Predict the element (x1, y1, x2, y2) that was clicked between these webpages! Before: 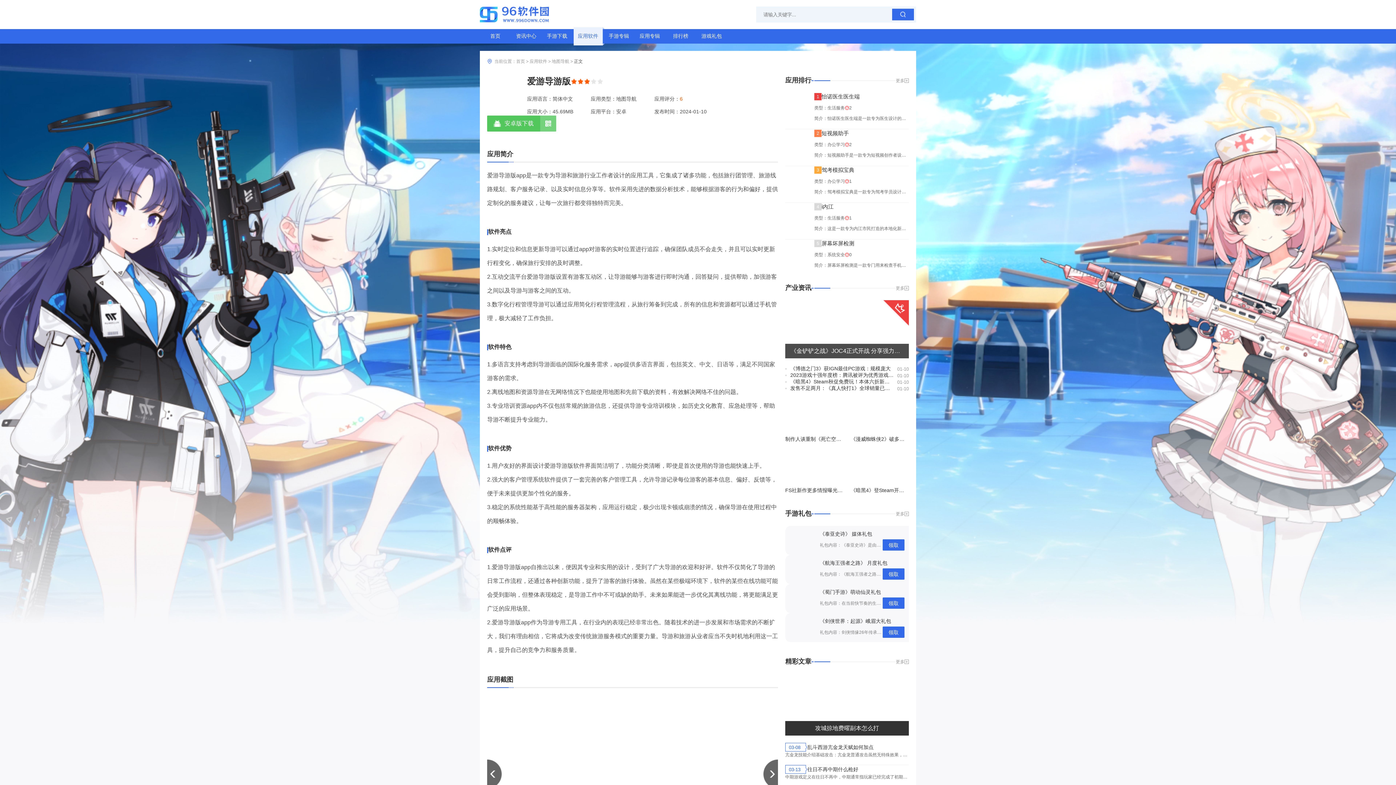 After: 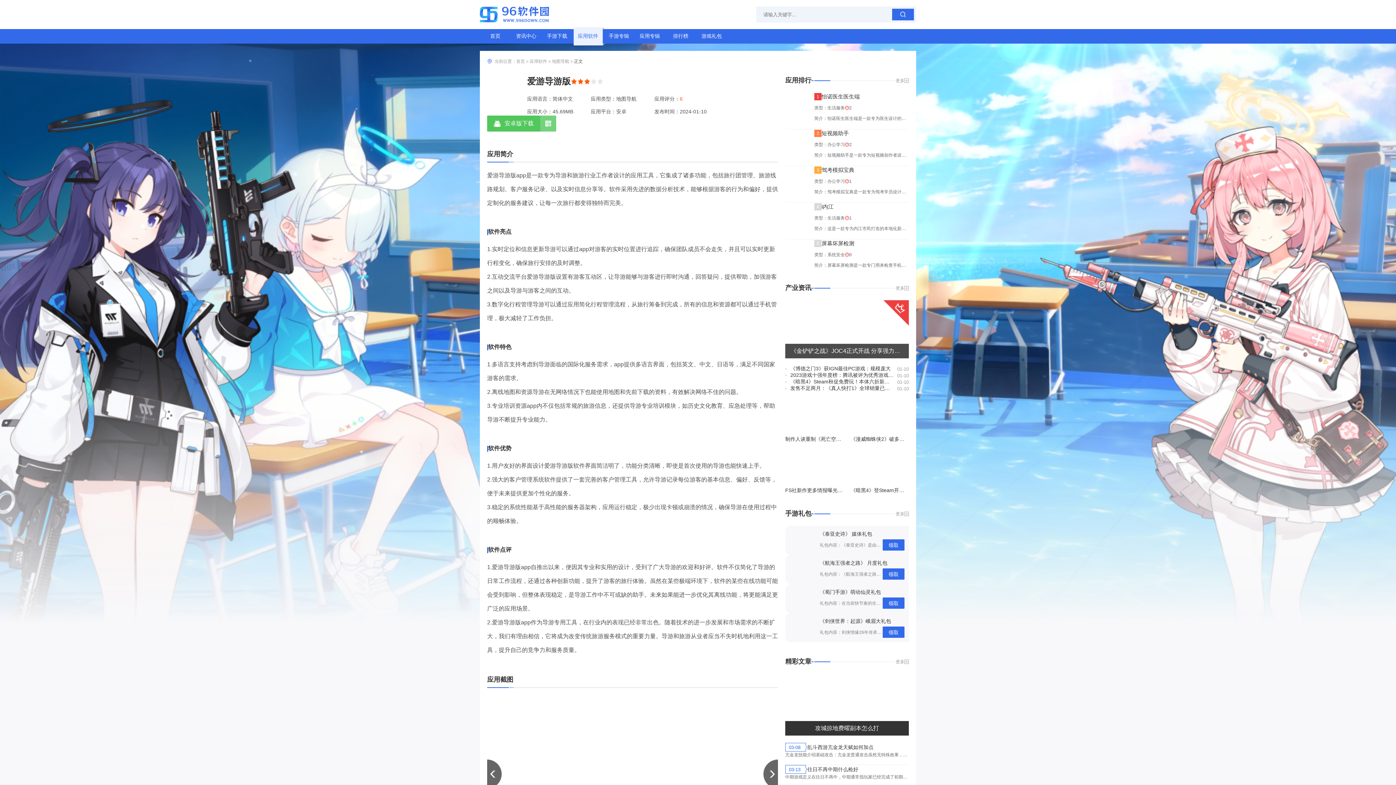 Action: bbox: (882, 539, 904, 550) label: 领取